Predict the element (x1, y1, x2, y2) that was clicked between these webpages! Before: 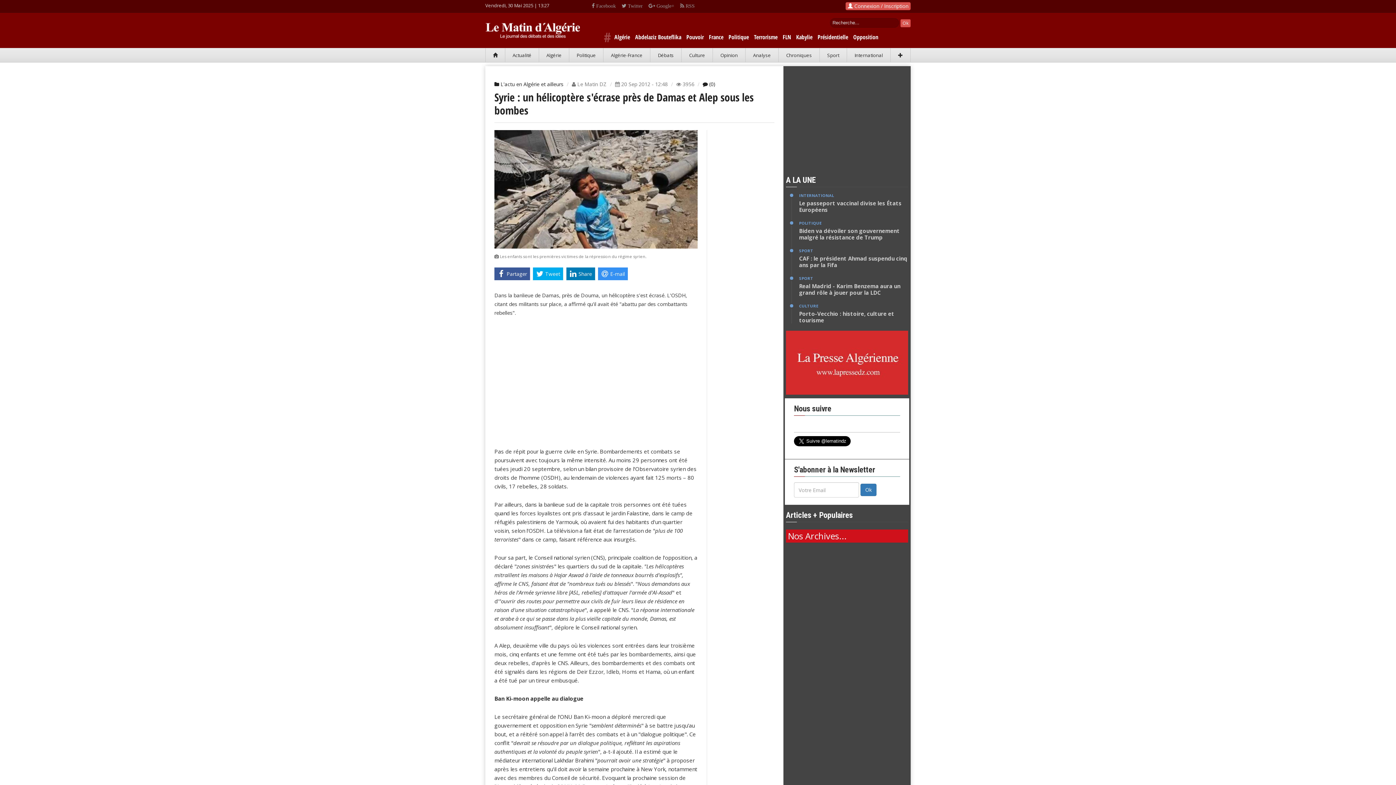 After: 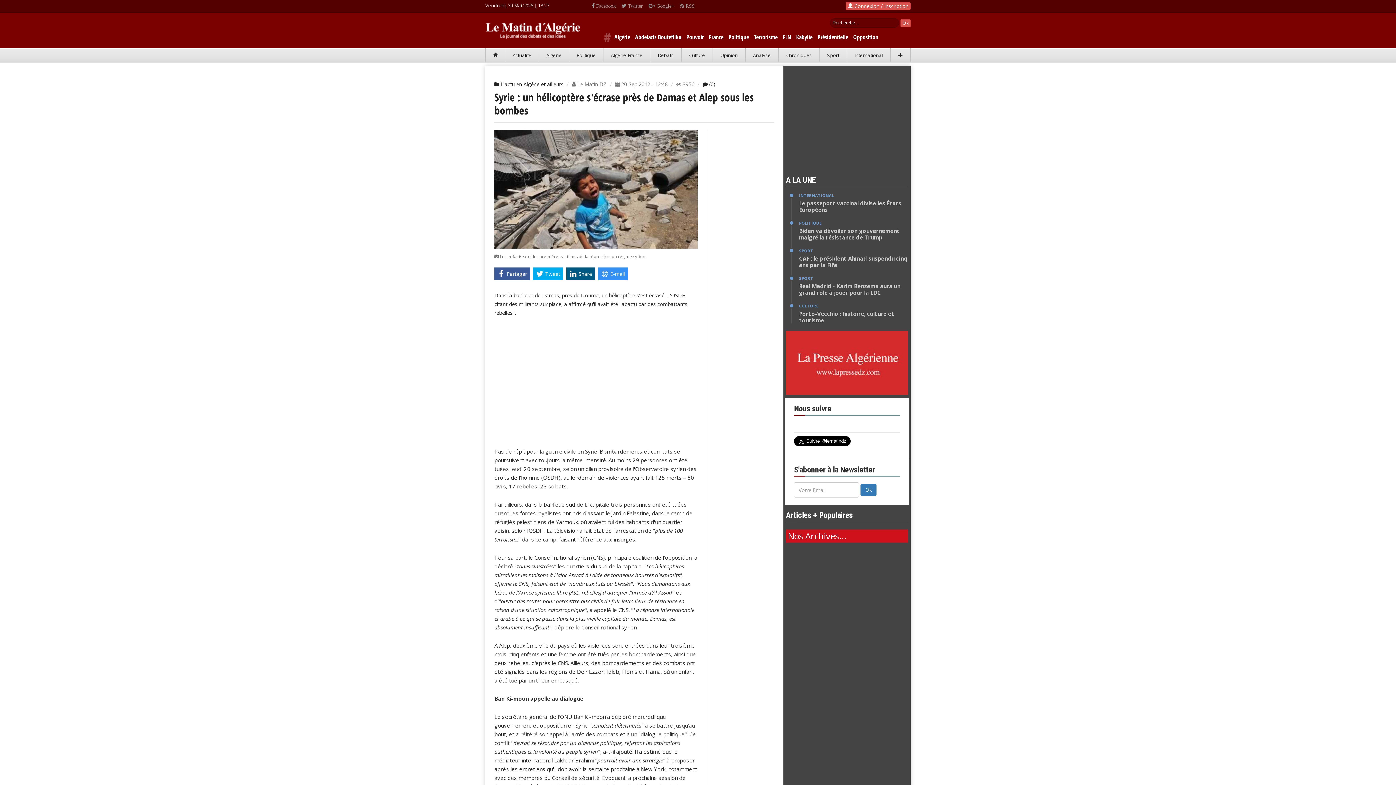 Action: label: Share bbox: (566, 267, 595, 280)